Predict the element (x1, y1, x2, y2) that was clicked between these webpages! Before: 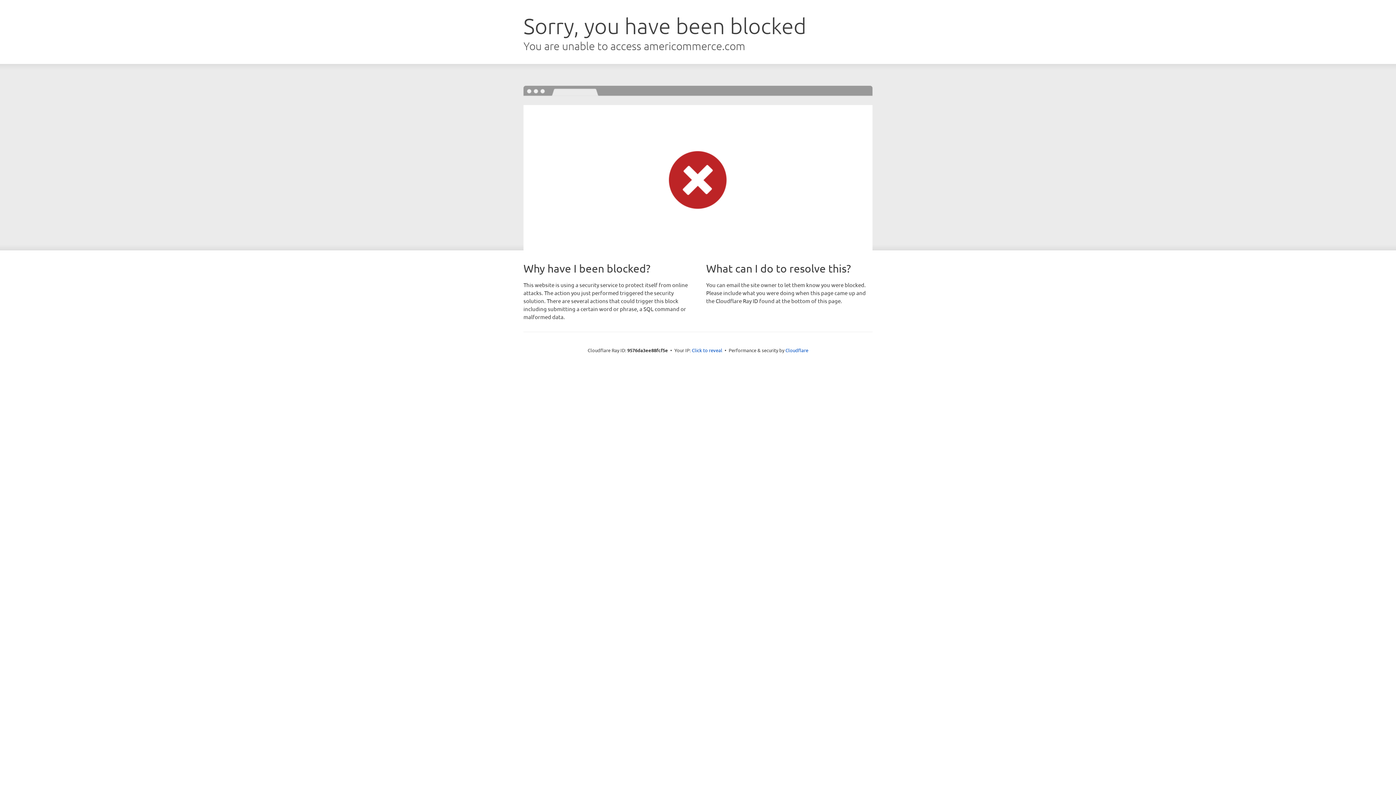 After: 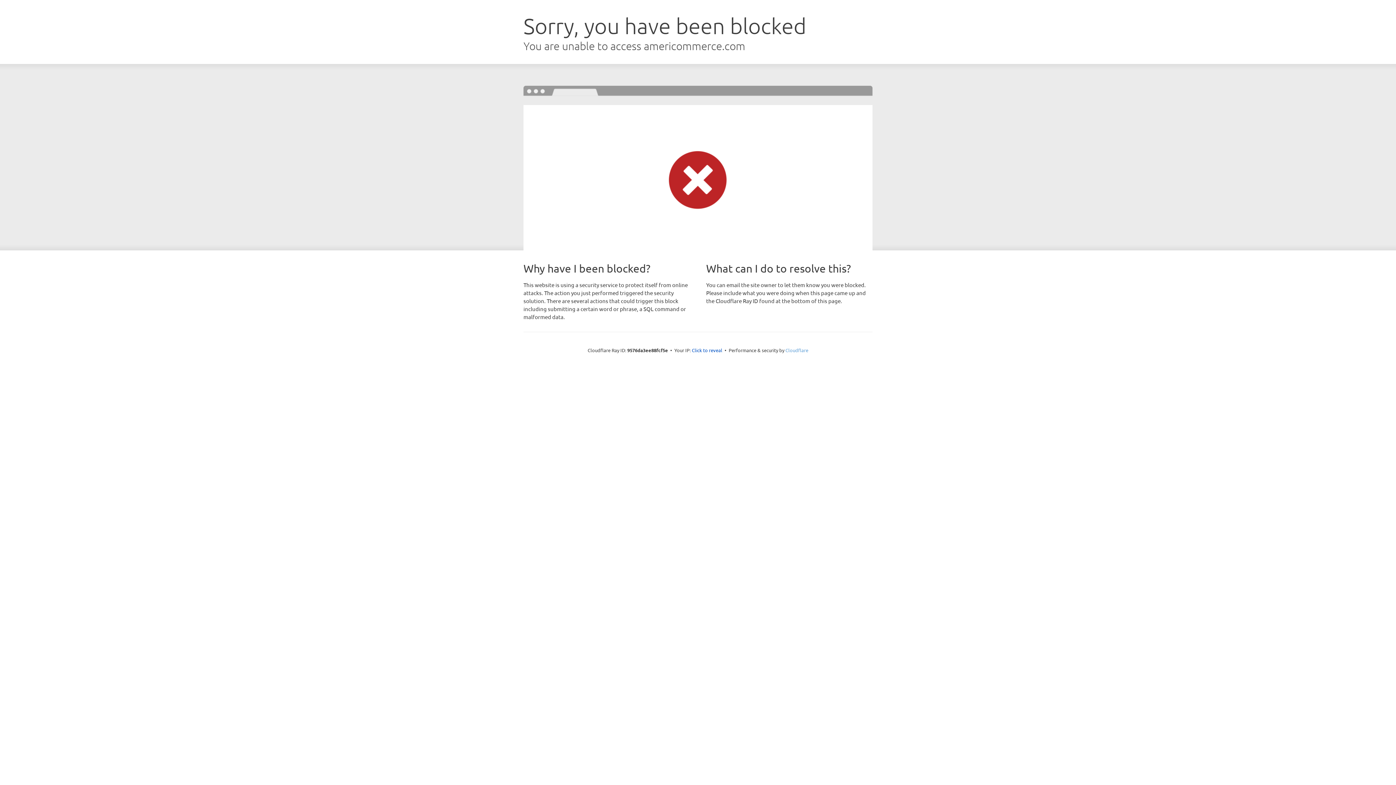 Action: label: Cloudflare bbox: (785, 347, 808, 353)